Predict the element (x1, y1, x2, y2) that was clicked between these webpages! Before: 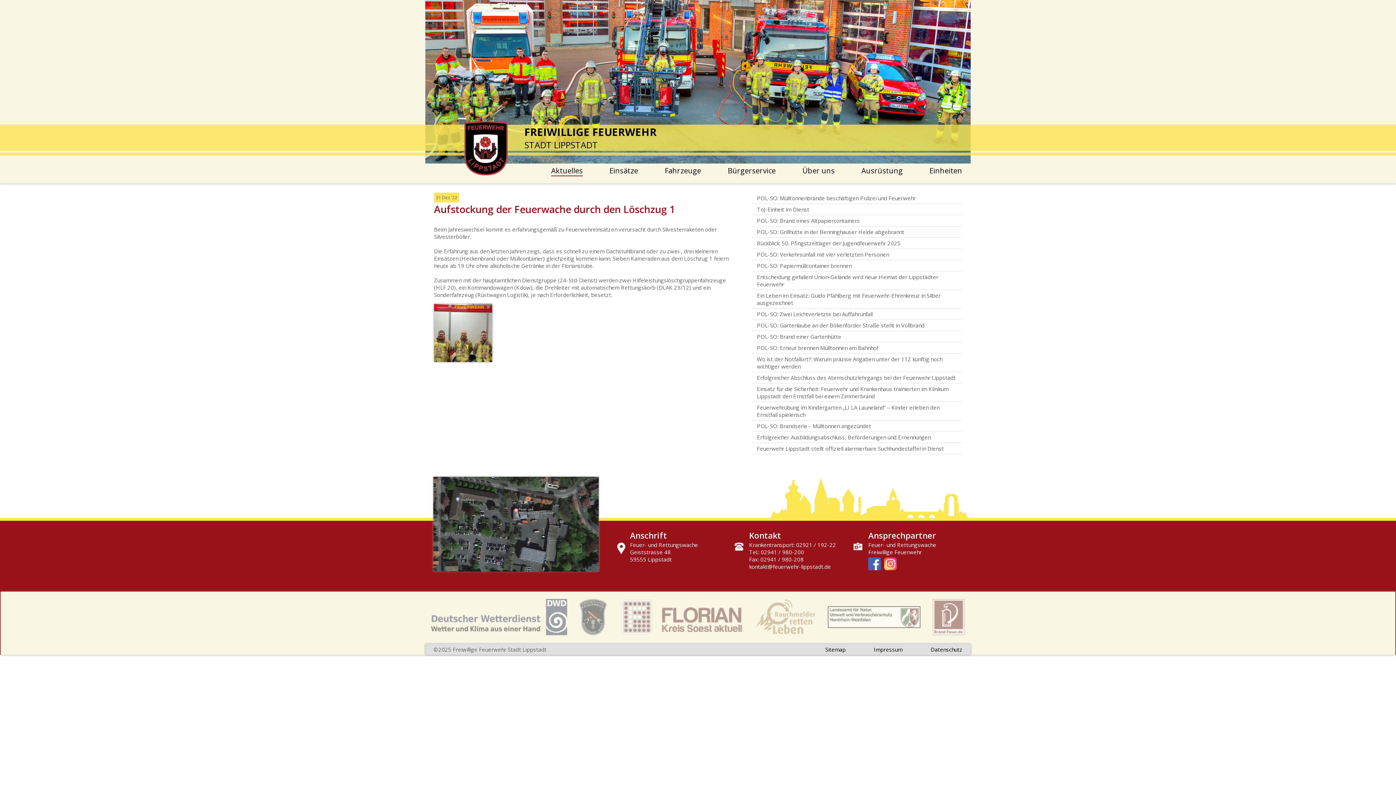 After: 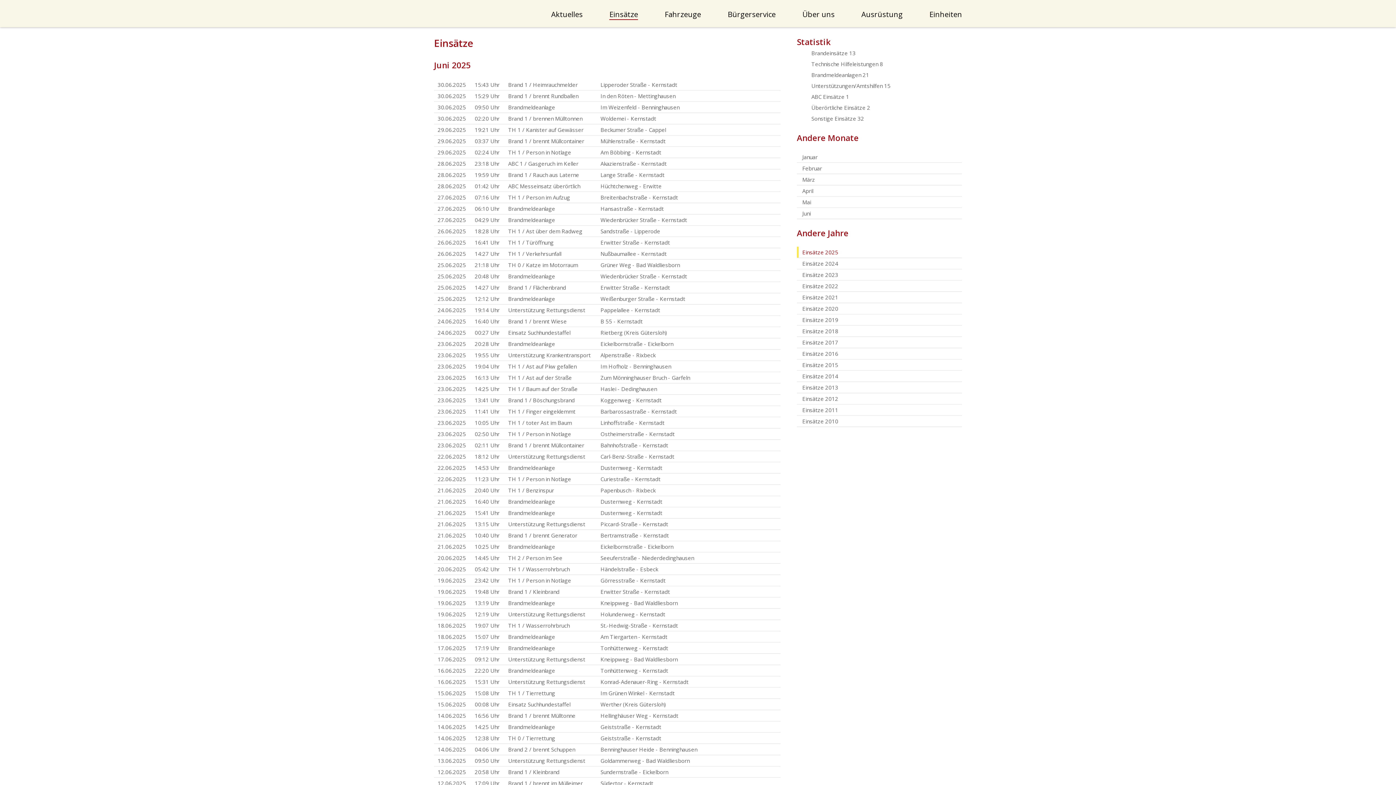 Action: bbox: (609, 165, 638, 175) label: Einsätze